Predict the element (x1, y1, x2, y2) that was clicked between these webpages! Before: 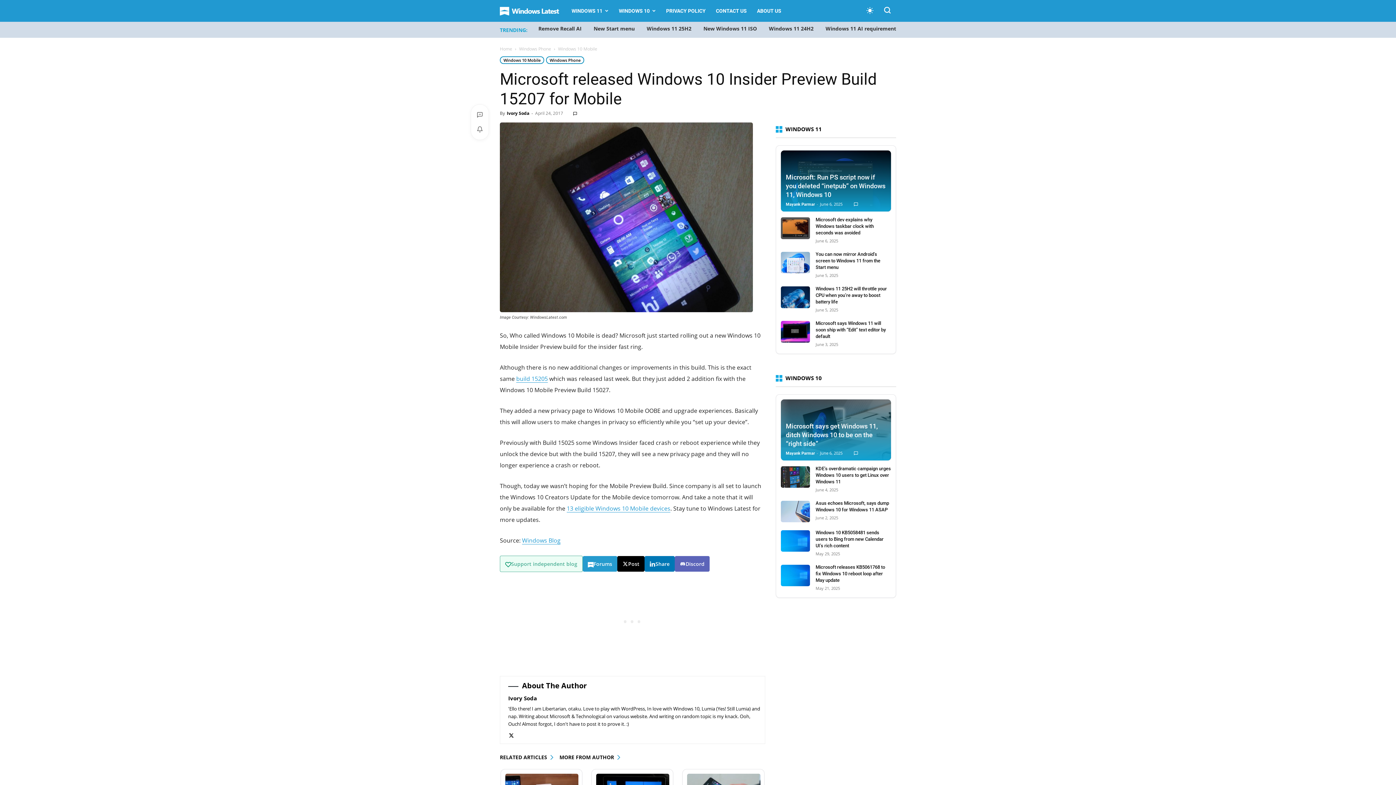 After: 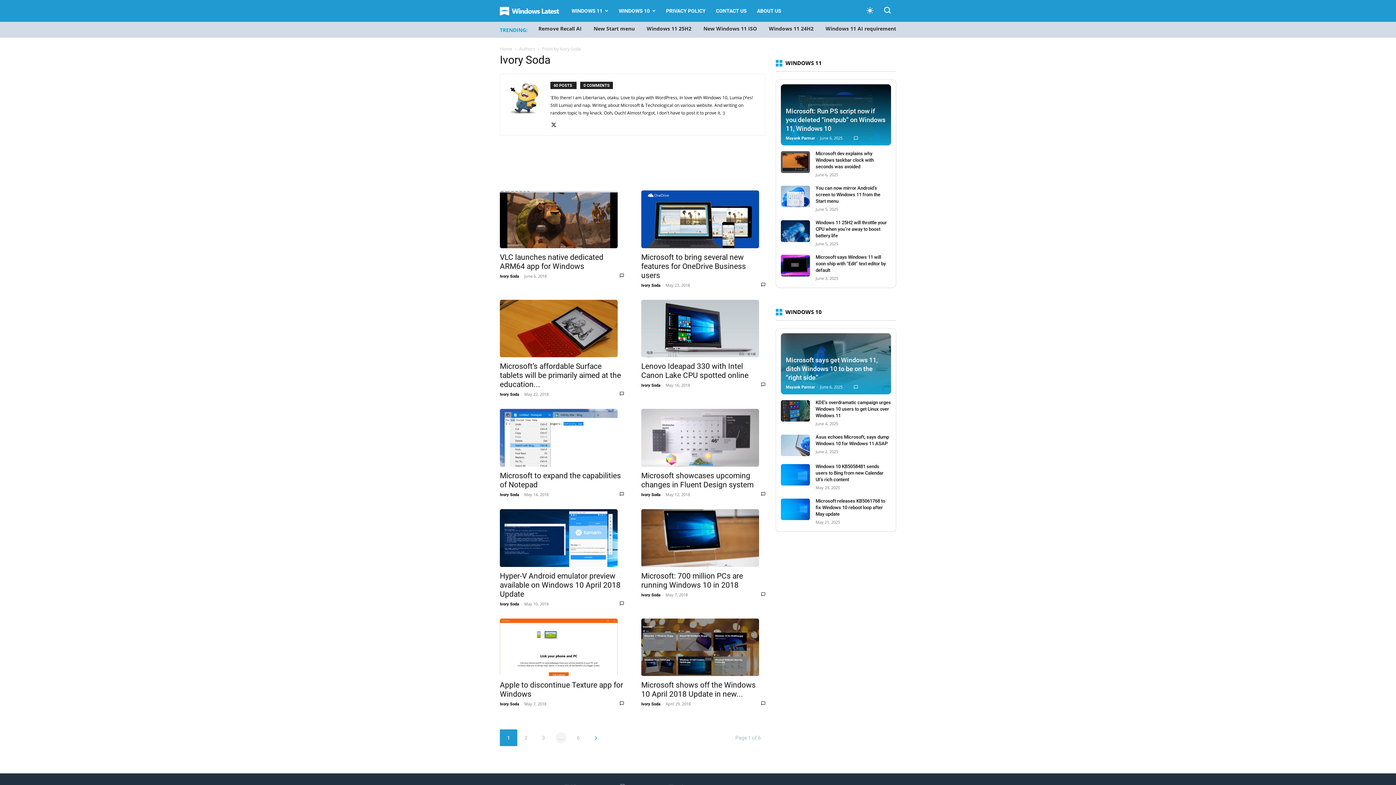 Action: bbox: (508, 694, 537, 702) label: Ivory Soda